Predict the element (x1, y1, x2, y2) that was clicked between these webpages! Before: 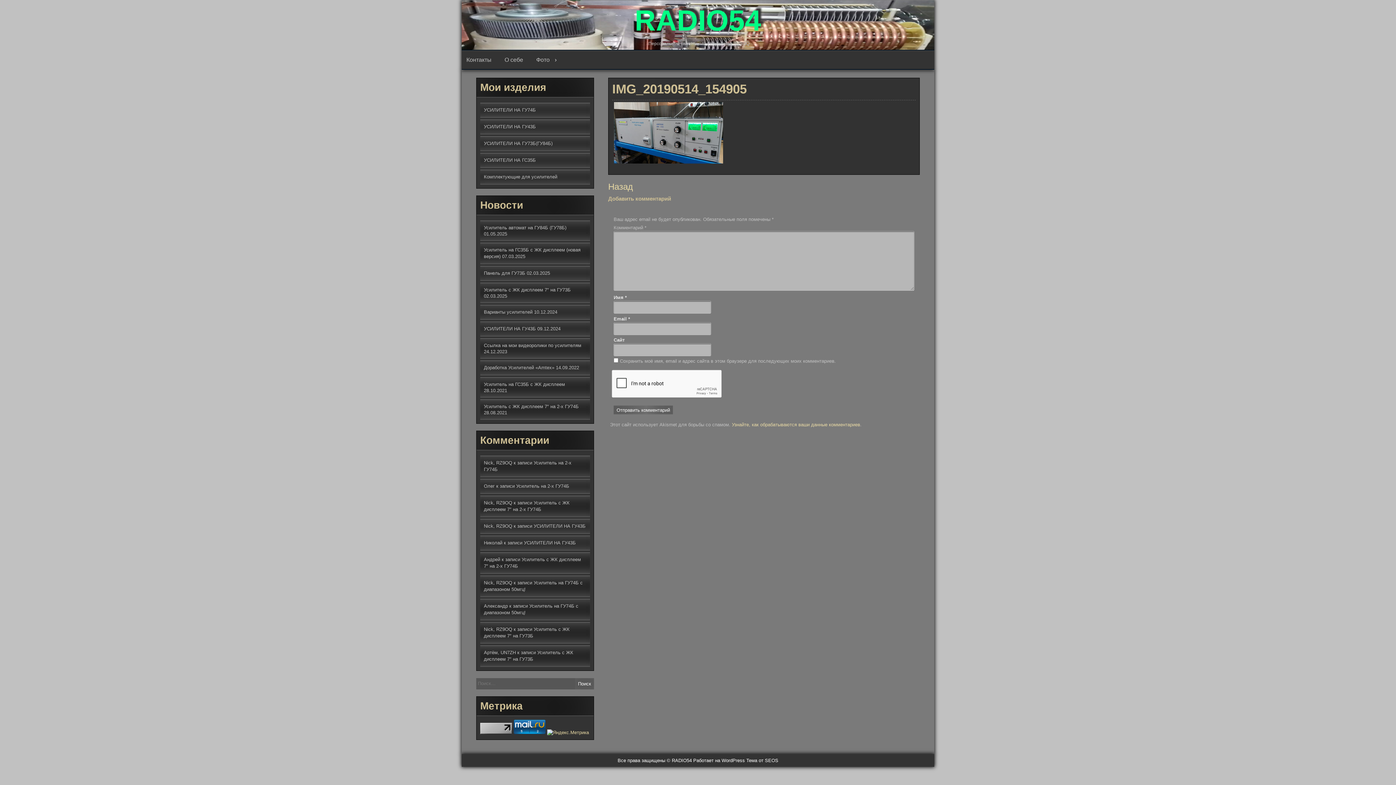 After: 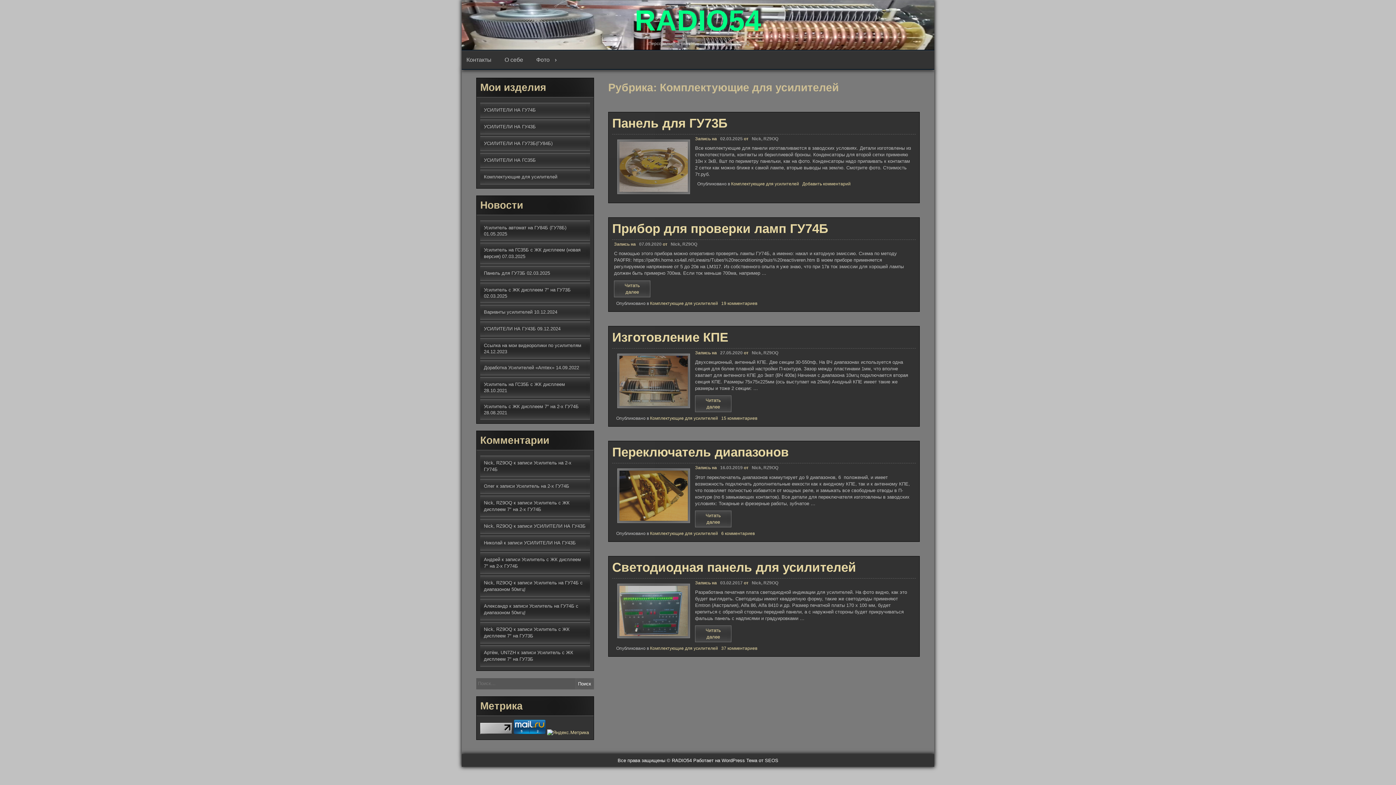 Action: bbox: (484, 174, 557, 179) label: Комплектующие для усилителей